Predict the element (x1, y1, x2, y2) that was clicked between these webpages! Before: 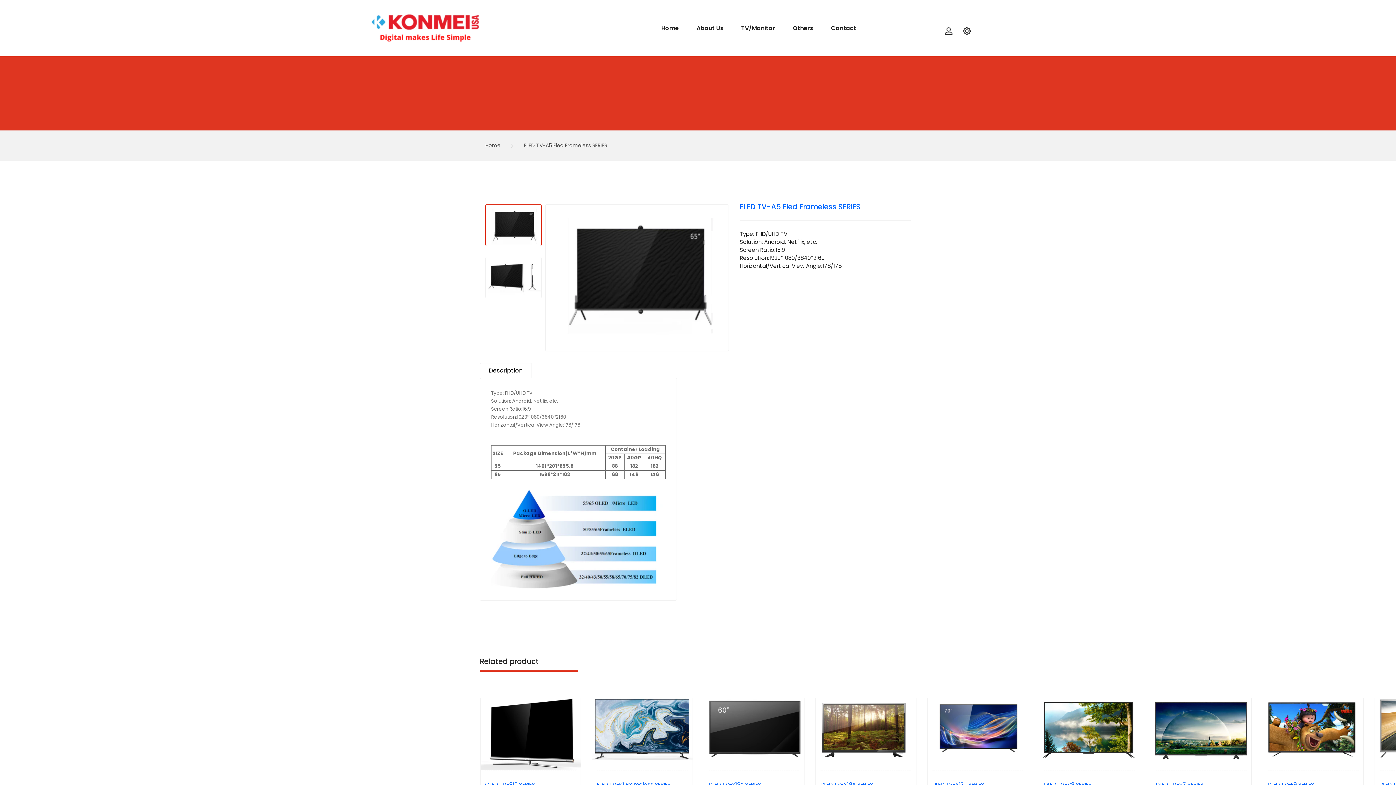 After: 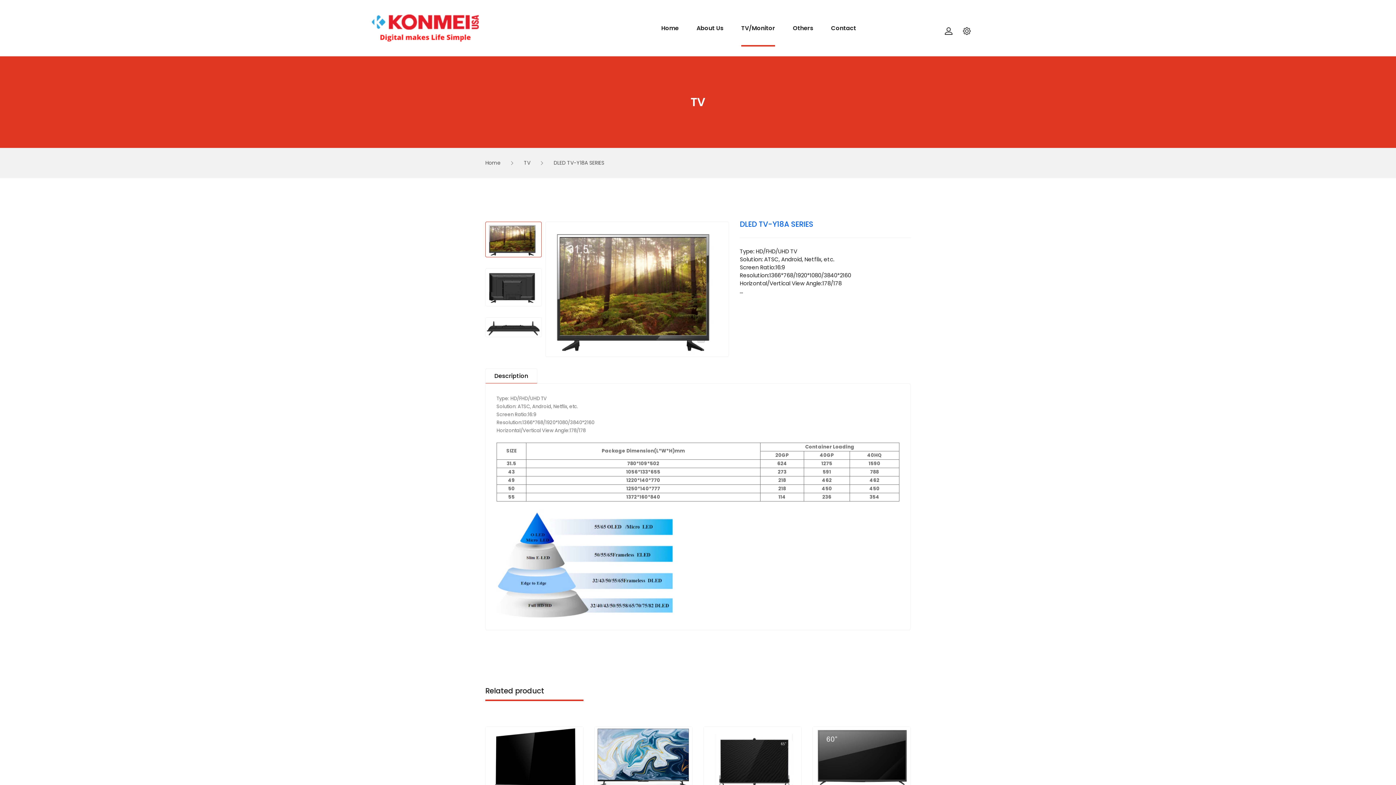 Action: bbox: (816, 697, 916, 760)